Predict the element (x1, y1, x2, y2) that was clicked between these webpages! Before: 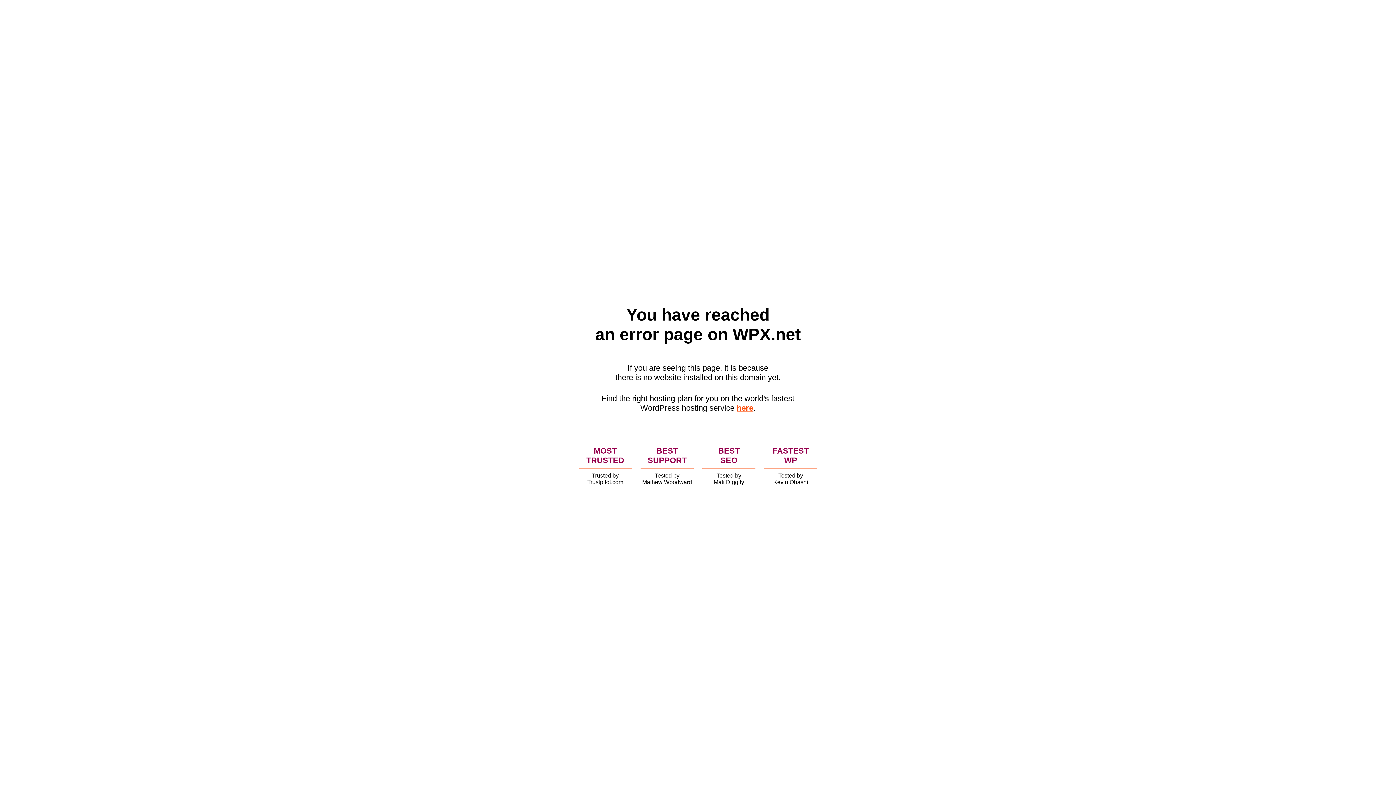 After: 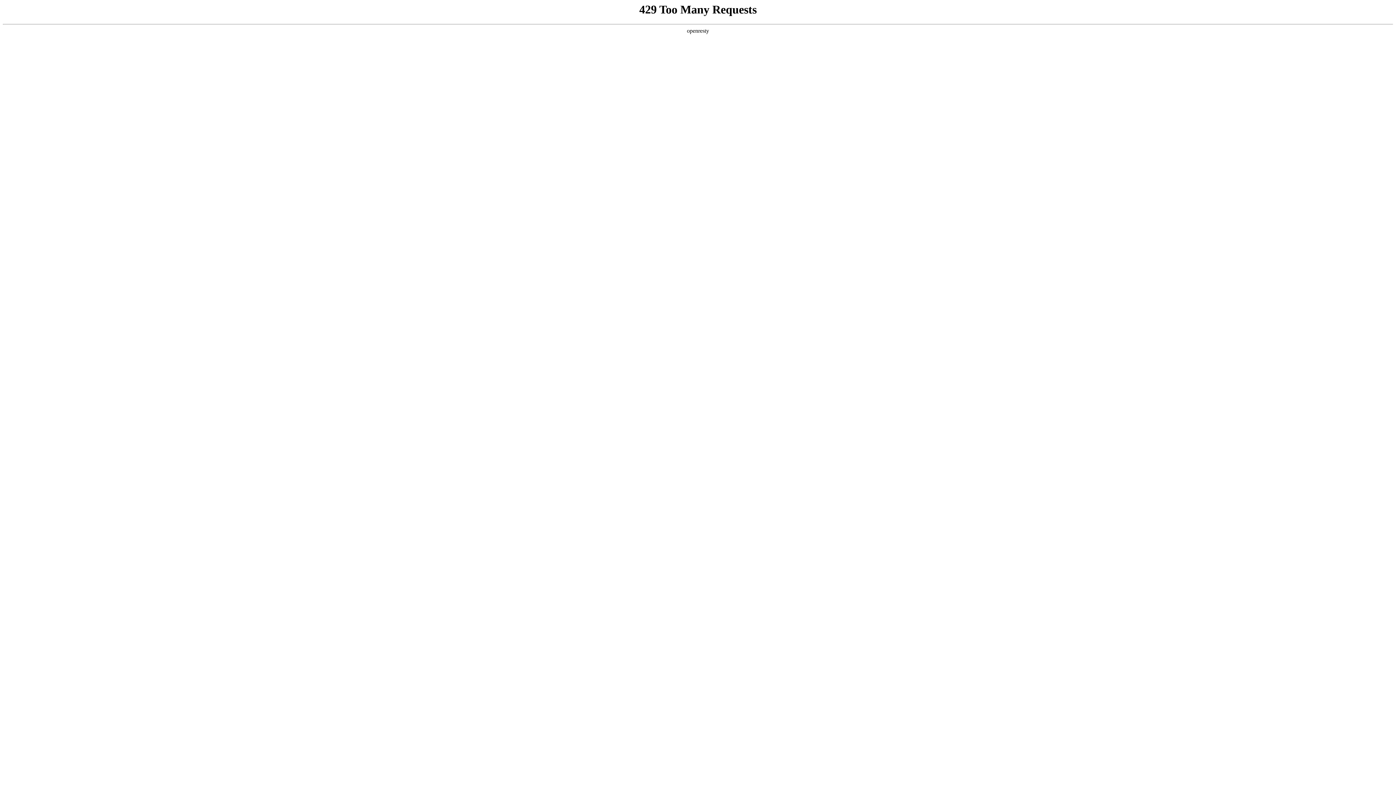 Action: label: here bbox: (736, 403, 753, 412)